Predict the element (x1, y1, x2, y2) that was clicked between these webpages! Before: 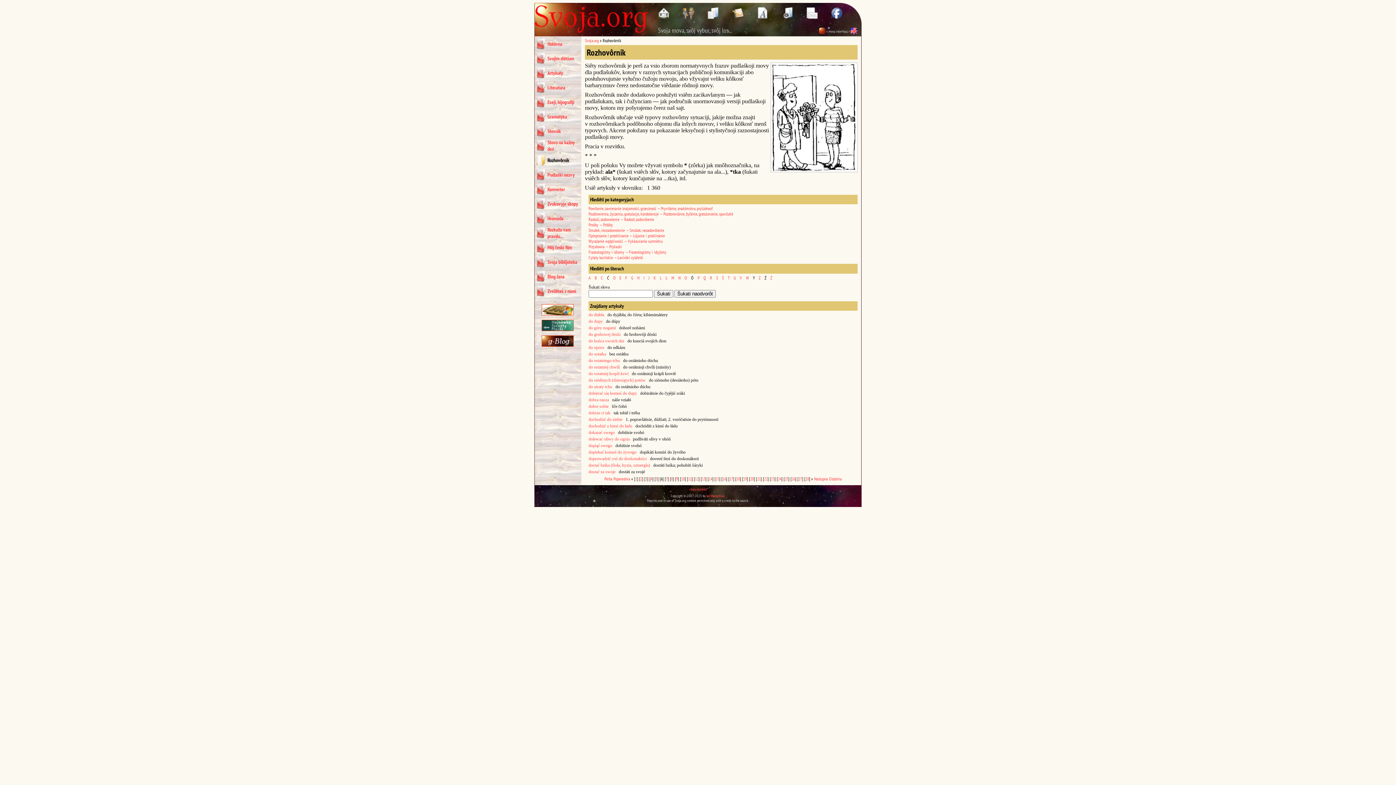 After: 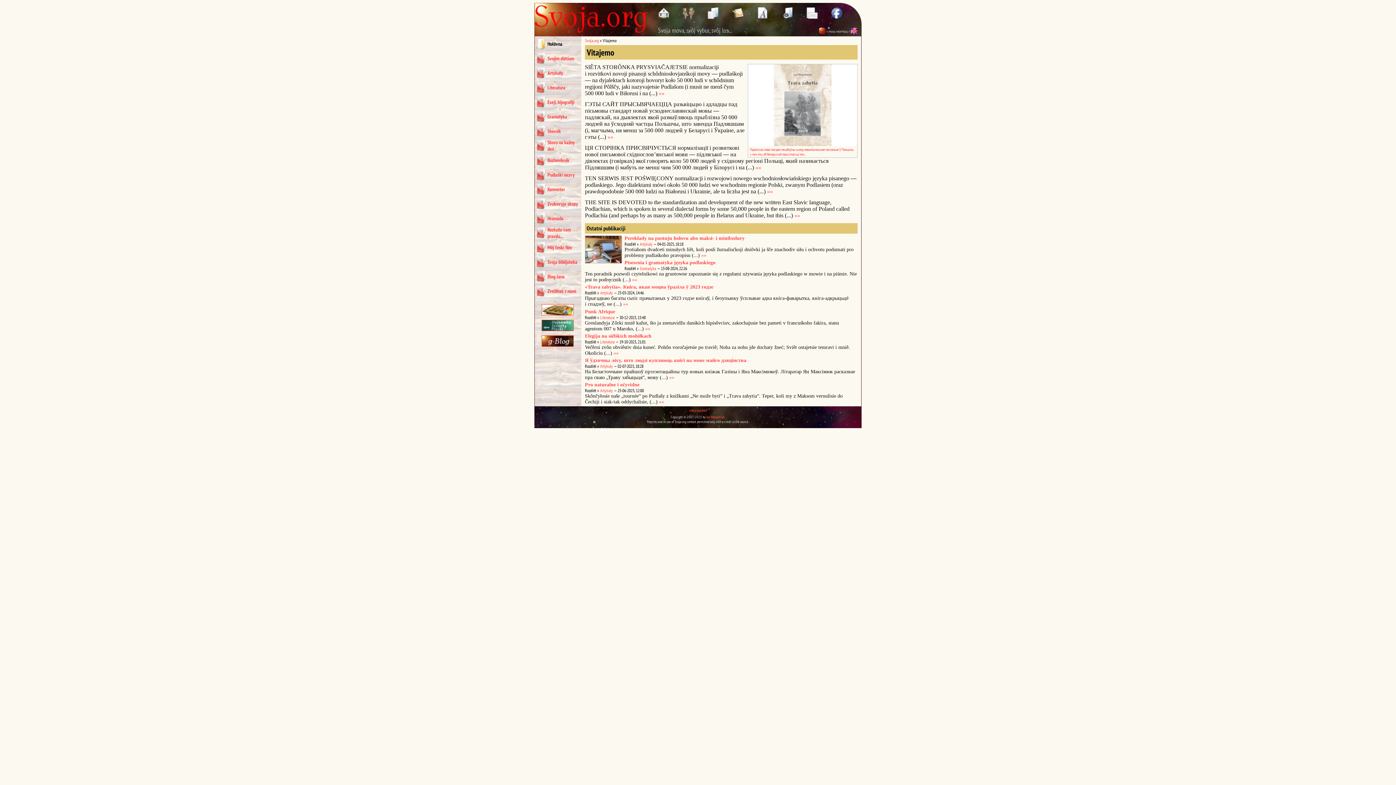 Action: bbox: (658, 13, 681, 20)